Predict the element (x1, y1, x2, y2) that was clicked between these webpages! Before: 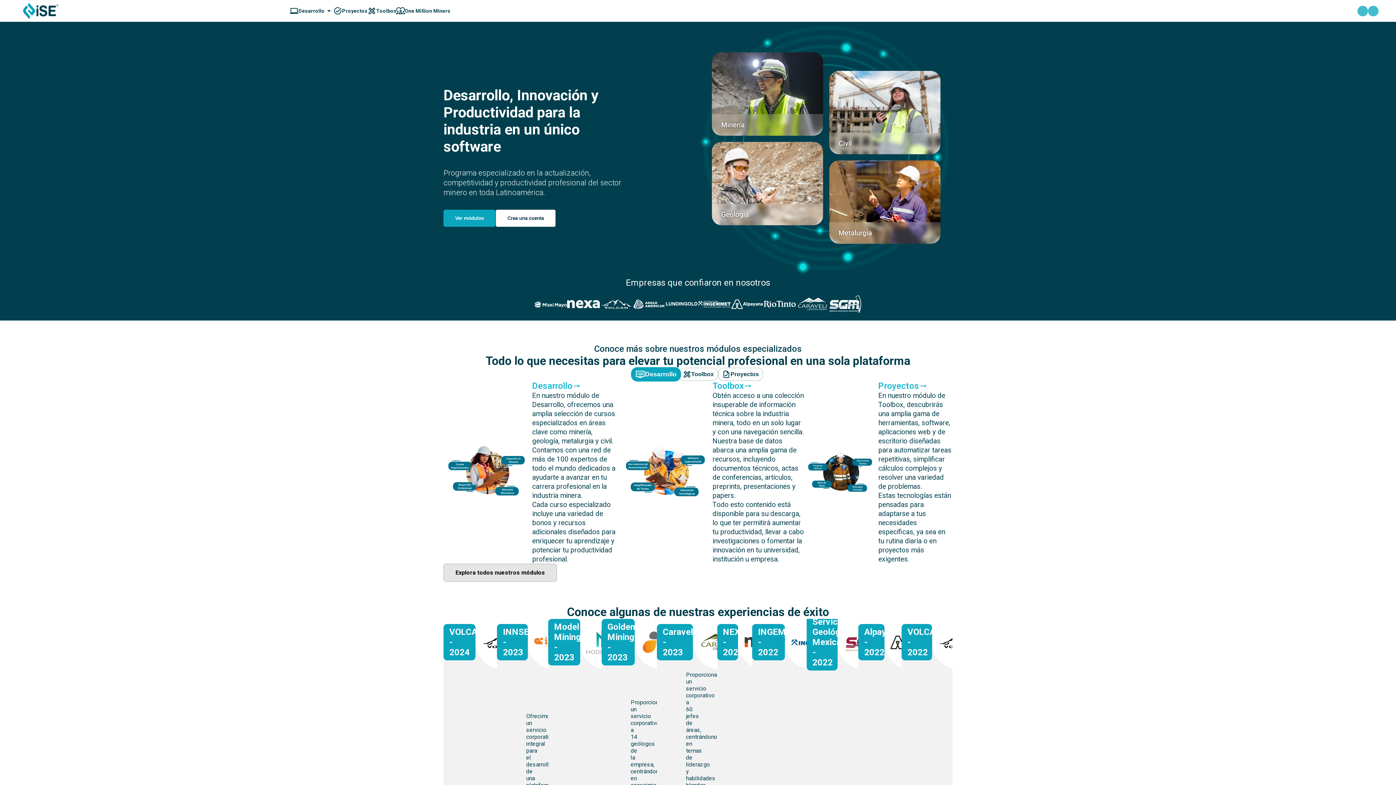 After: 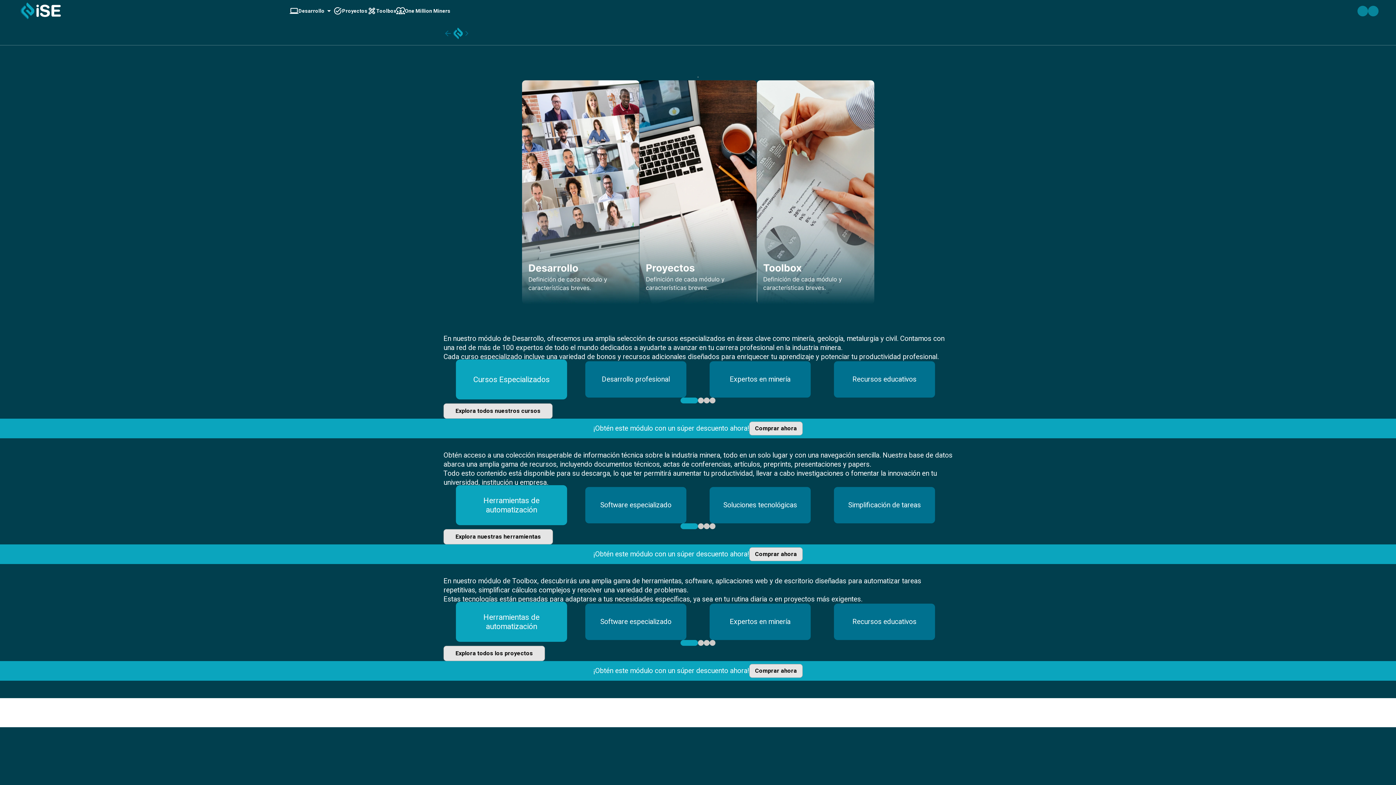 Action: label: Desarrollo bbox: (532, 381, 621, 391)